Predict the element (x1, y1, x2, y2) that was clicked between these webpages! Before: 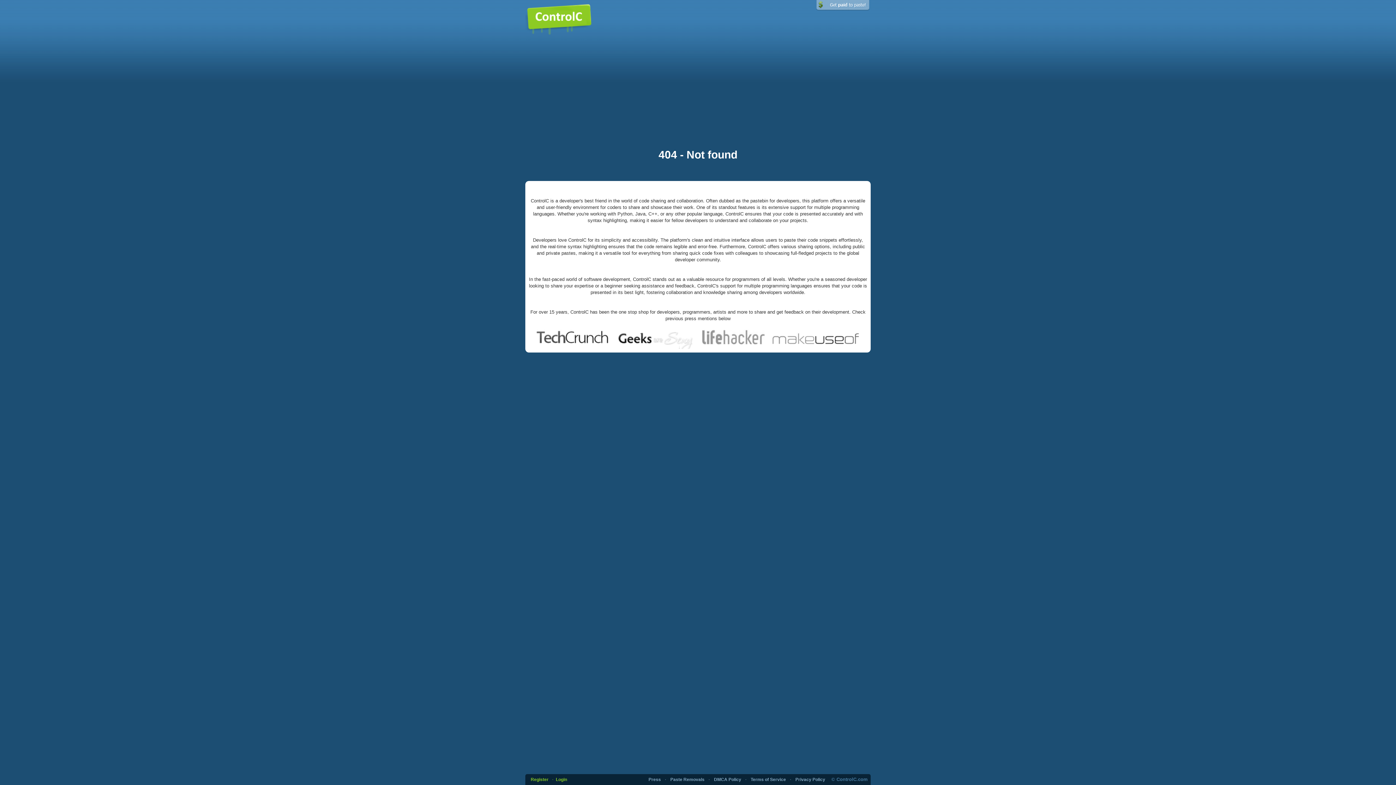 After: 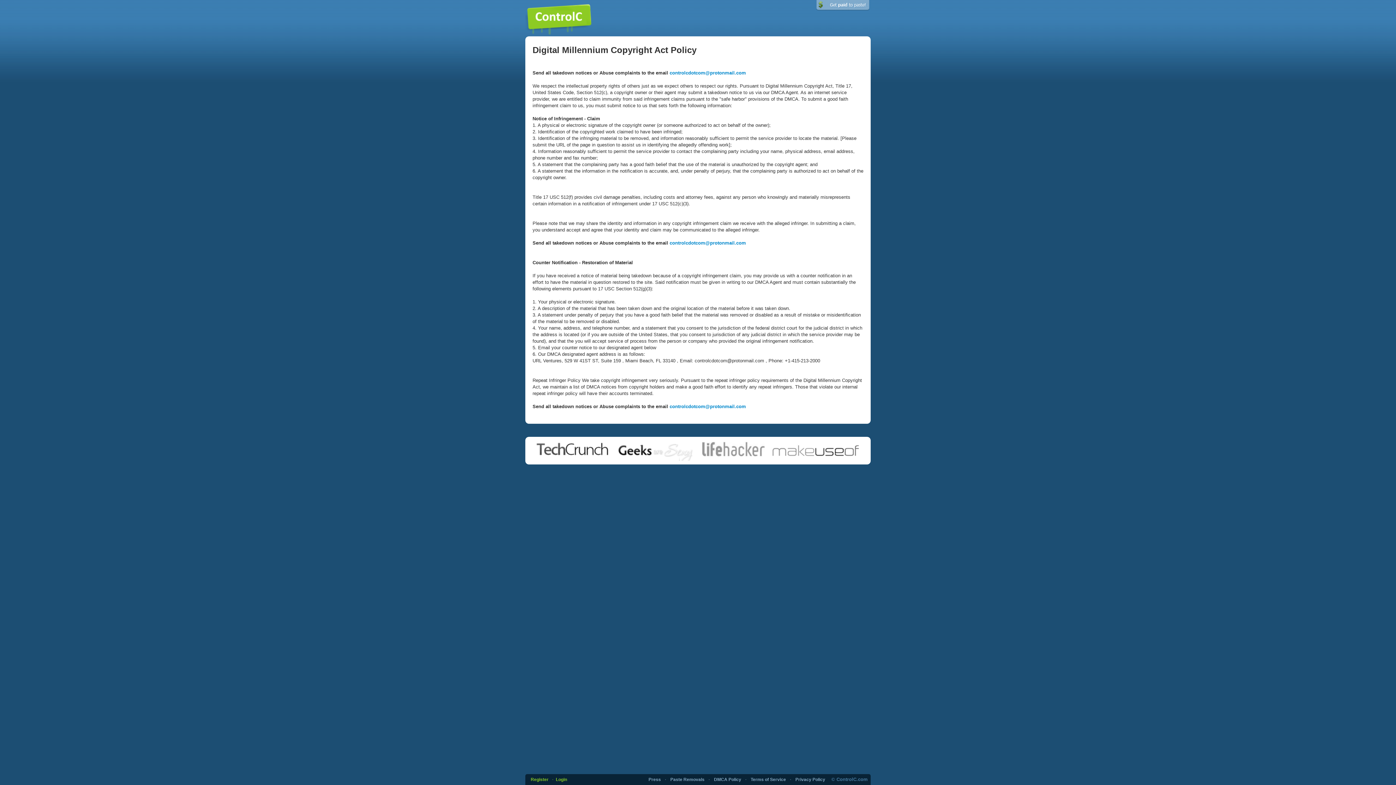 Action: bbox: (670, 777, 704, 782) label: Paste Removals